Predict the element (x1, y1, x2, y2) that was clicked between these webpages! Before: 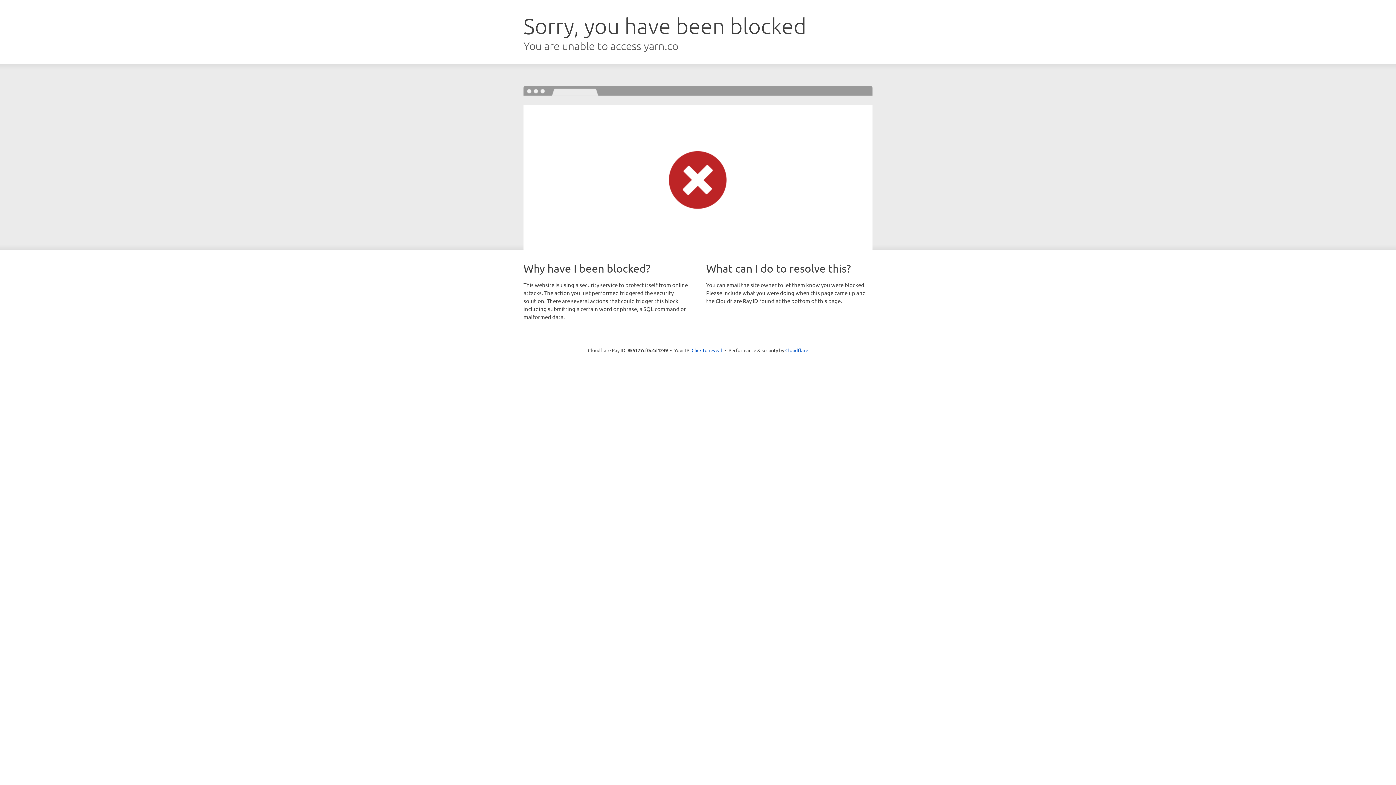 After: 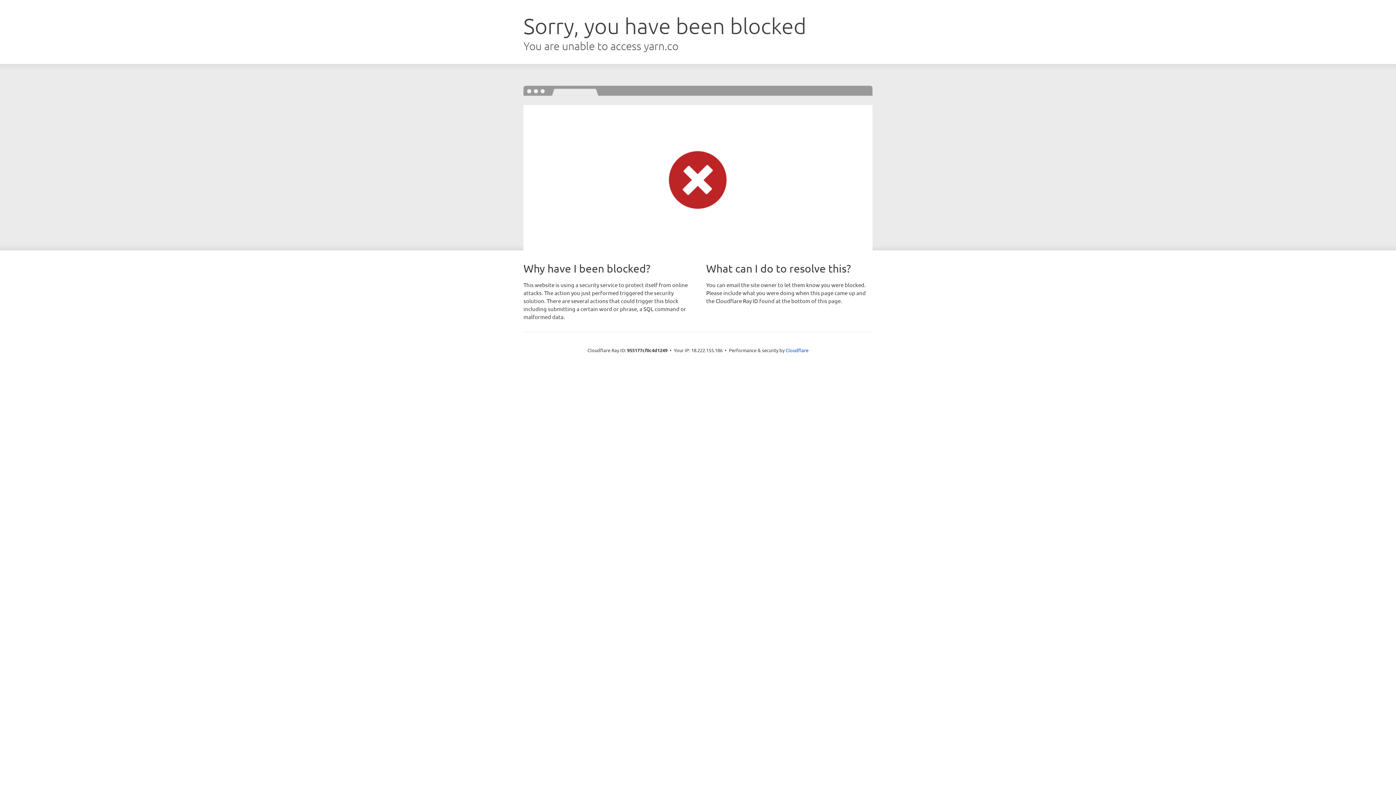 Action: bbox: (691, 346, 722, 353) label: Click to reveal